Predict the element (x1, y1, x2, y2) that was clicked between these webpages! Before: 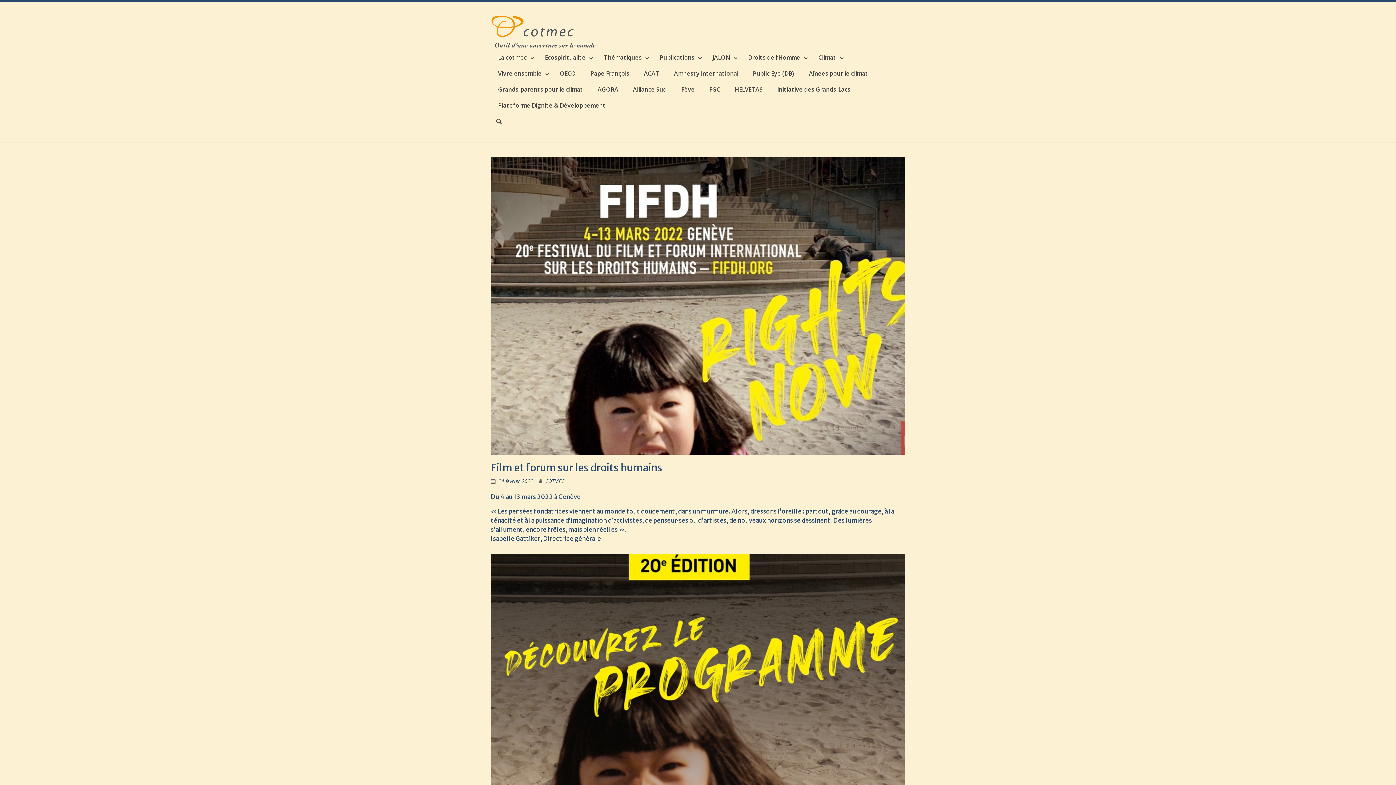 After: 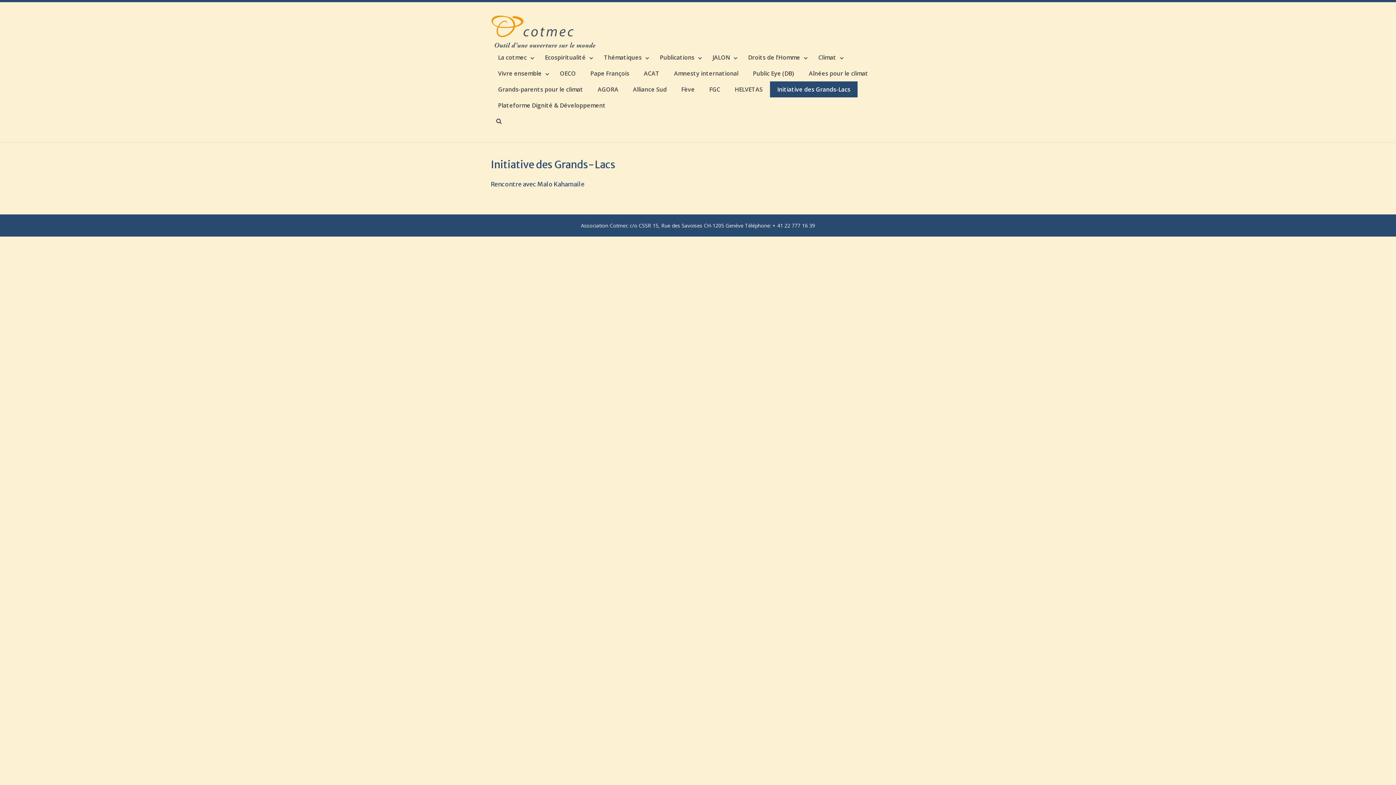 Action: label: Initiative des Grands-Lacs bbox: (770, 81, 857, 97)